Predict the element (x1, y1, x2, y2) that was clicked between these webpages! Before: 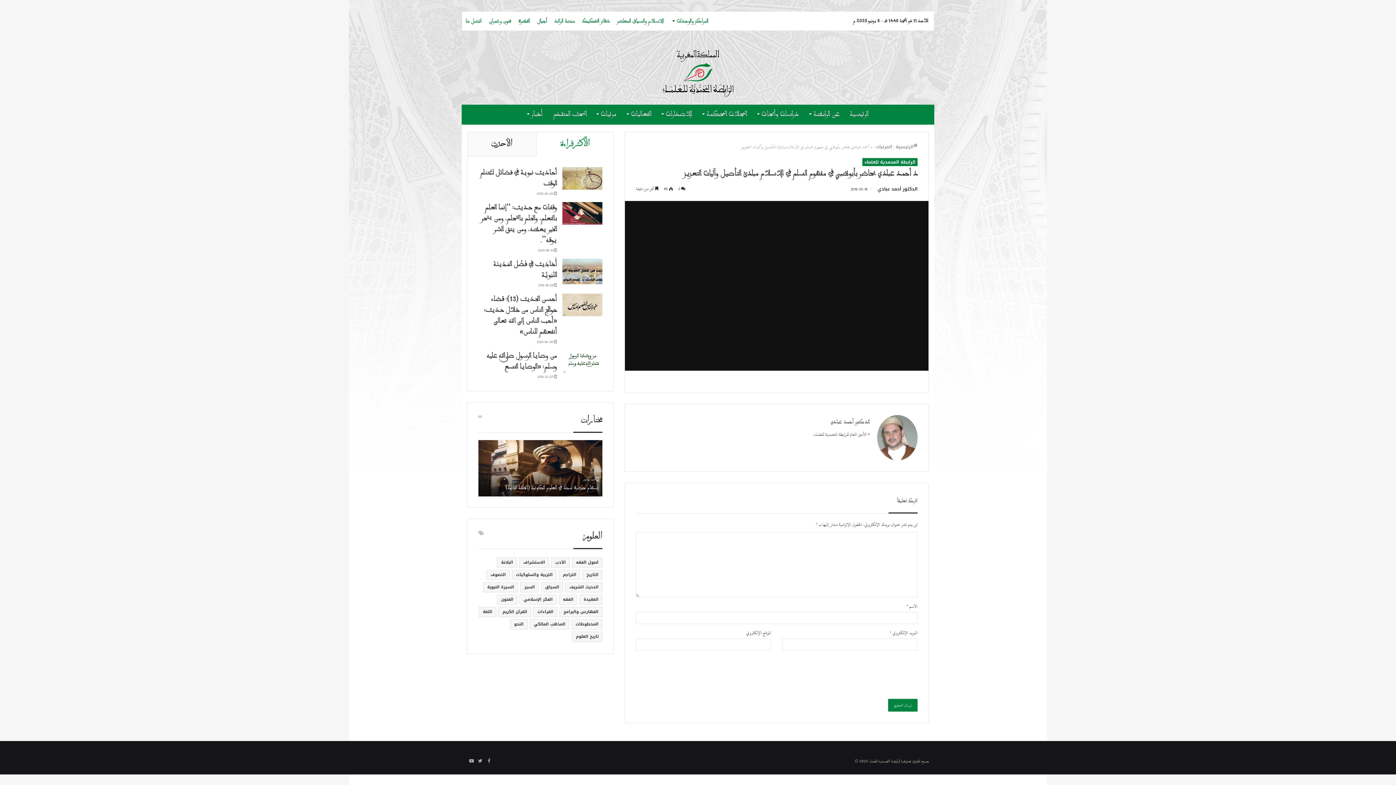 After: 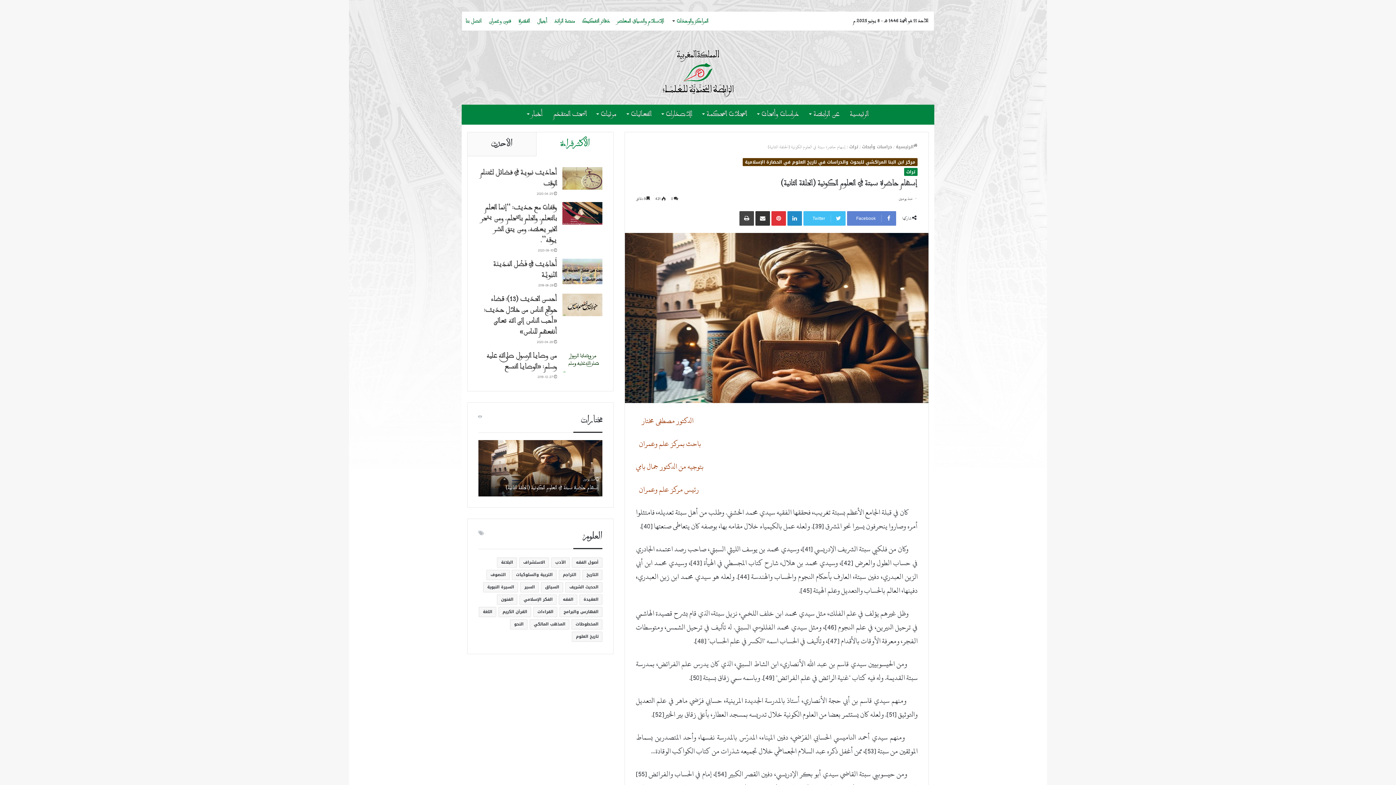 Action: bbox: (478, 440, 602, 496) label: إسهام حاضرة سبتة في العلوم الكونية (الحلقة الثانية)